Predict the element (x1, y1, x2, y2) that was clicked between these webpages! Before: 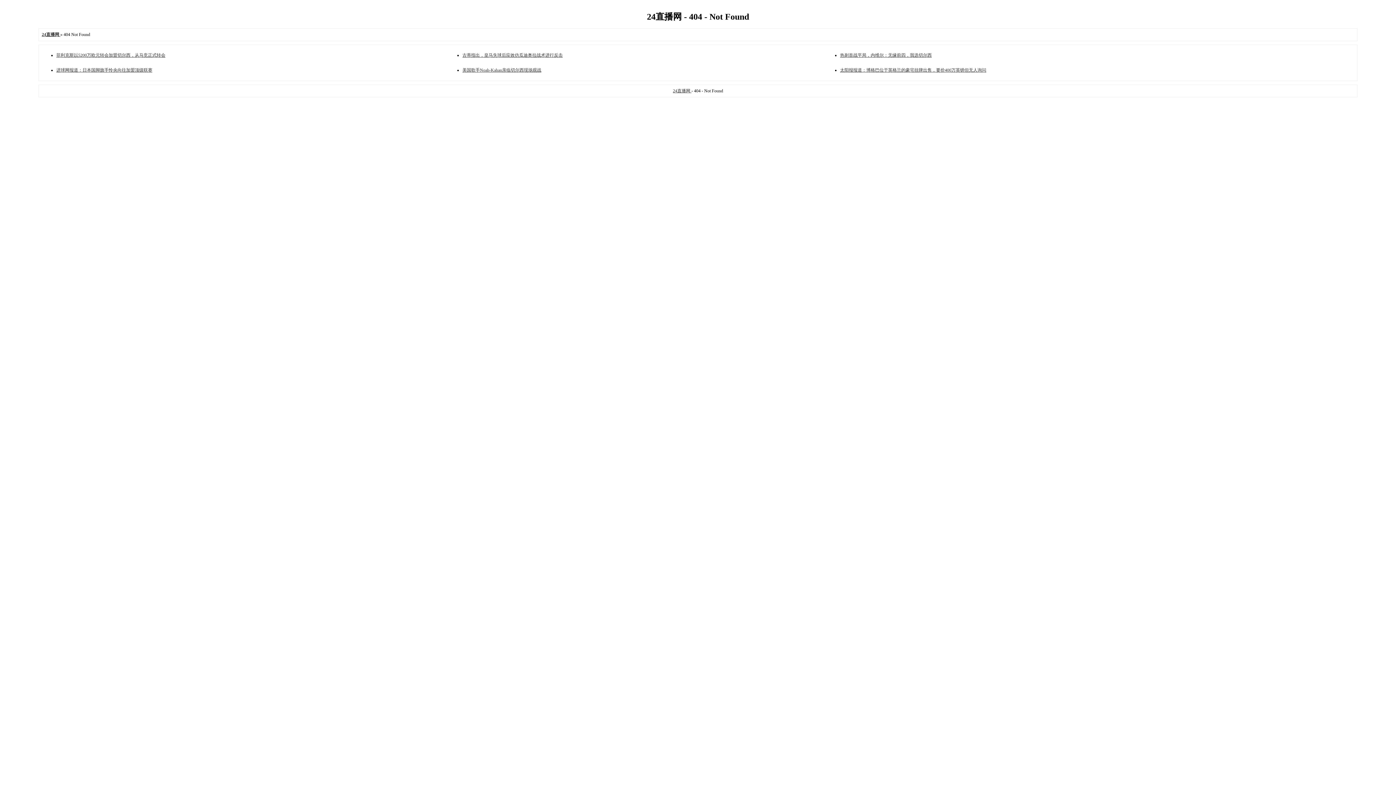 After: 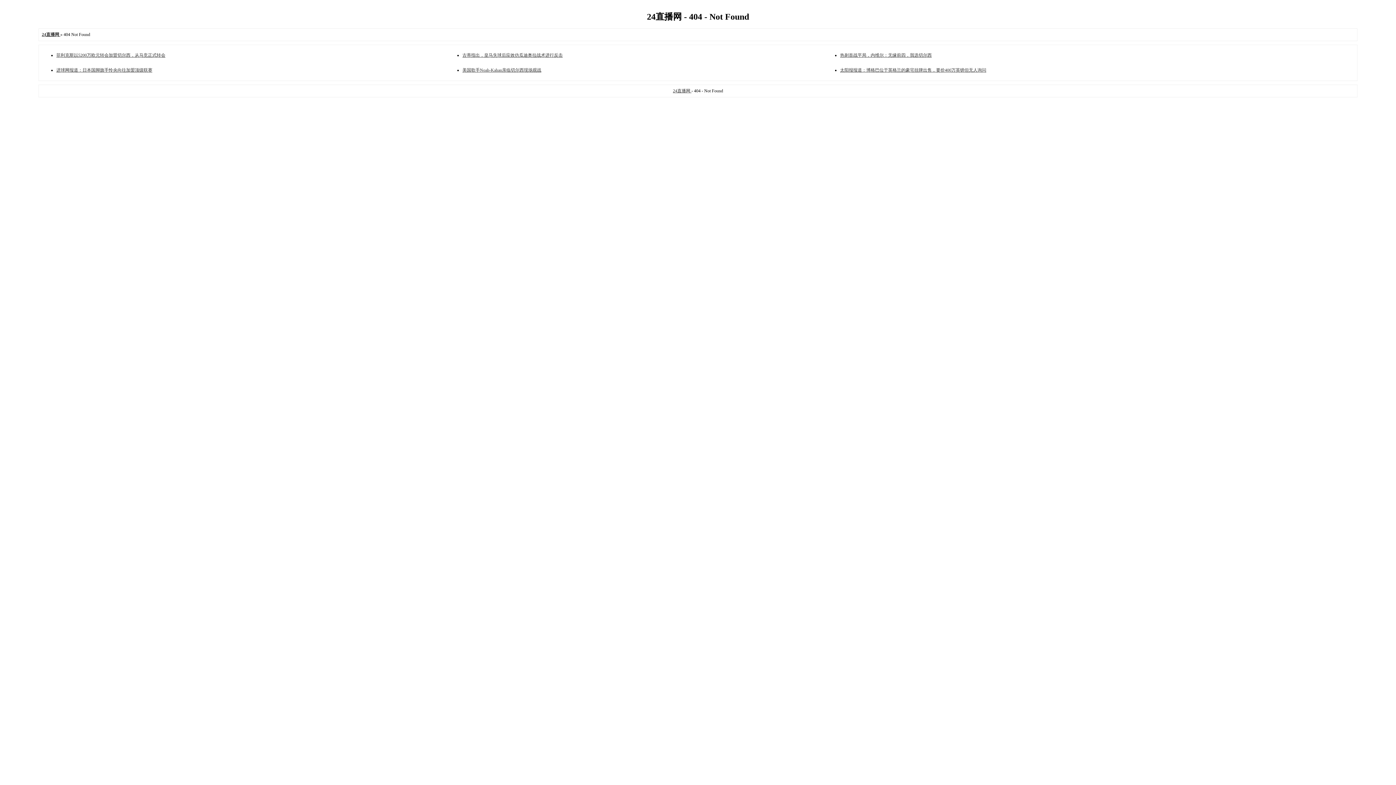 Action: label: 24直播网  bbox: (673, 88, 691, 93)